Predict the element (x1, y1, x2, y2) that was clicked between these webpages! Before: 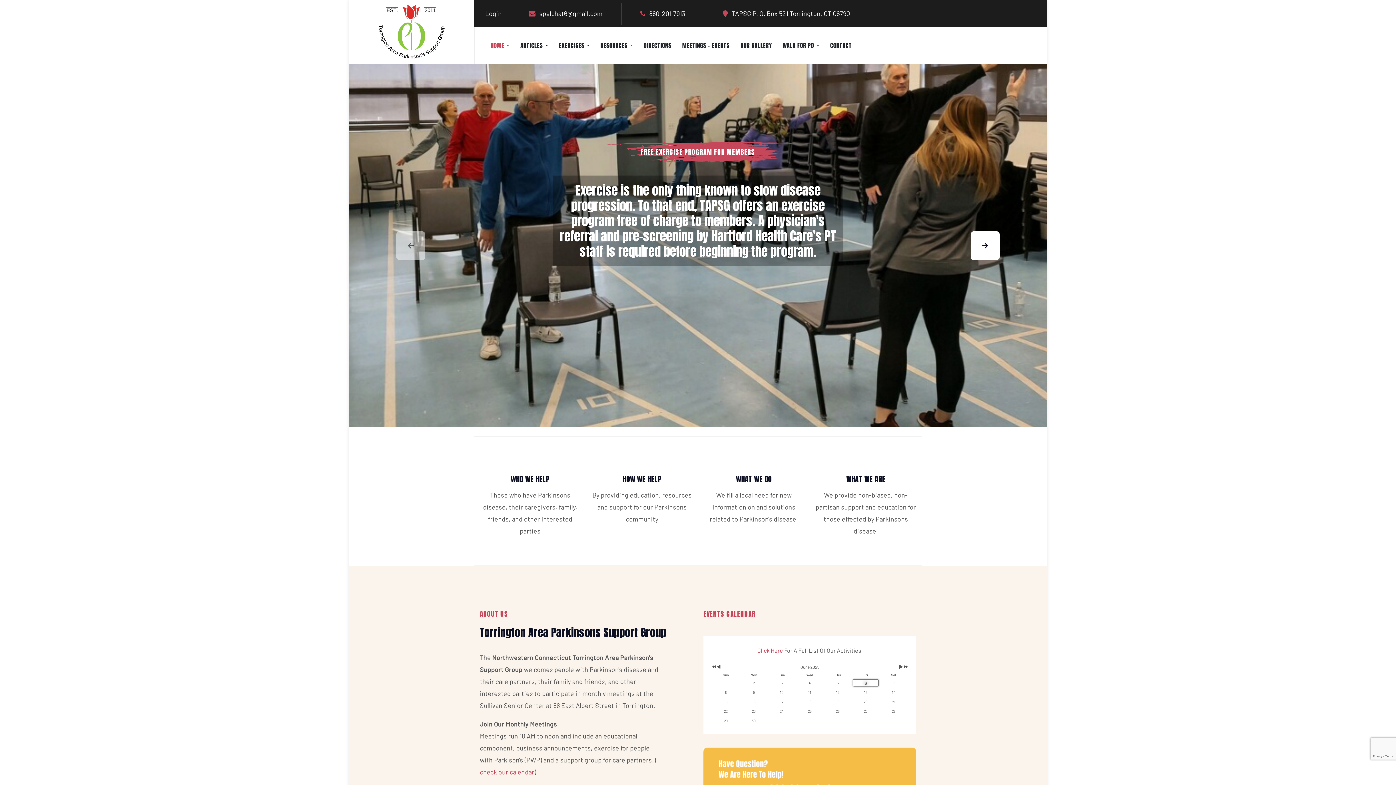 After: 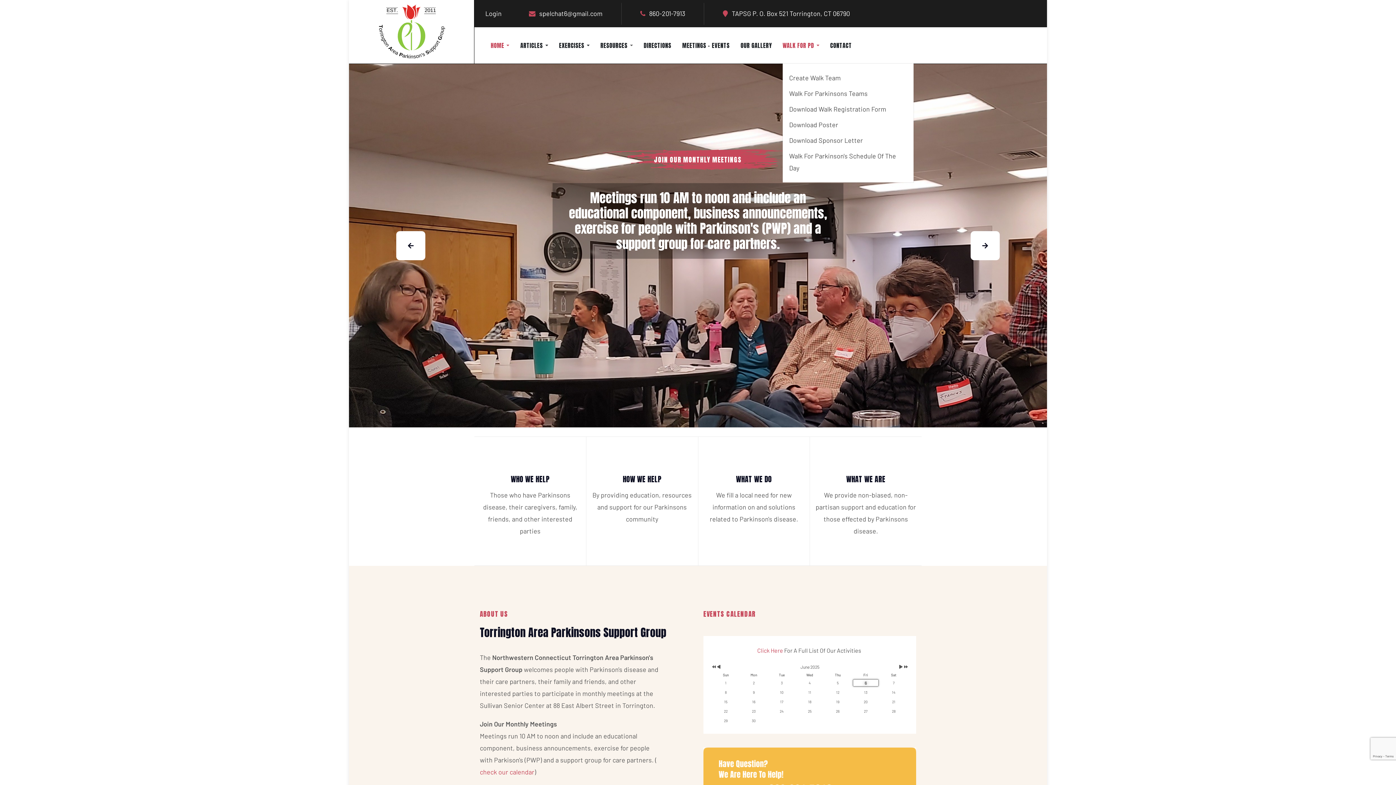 Action: bbox: (782, 27, 830, 63) label: WALK FOR PD